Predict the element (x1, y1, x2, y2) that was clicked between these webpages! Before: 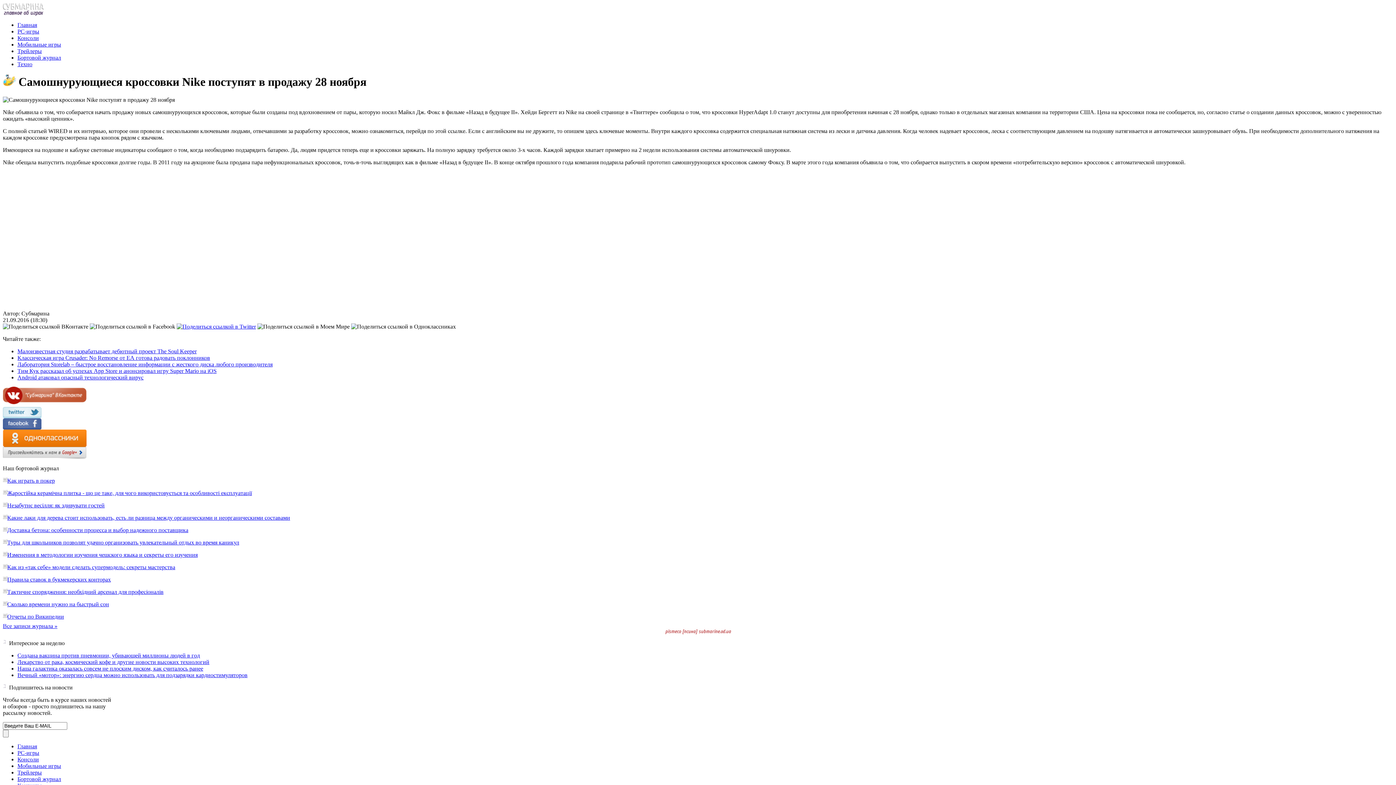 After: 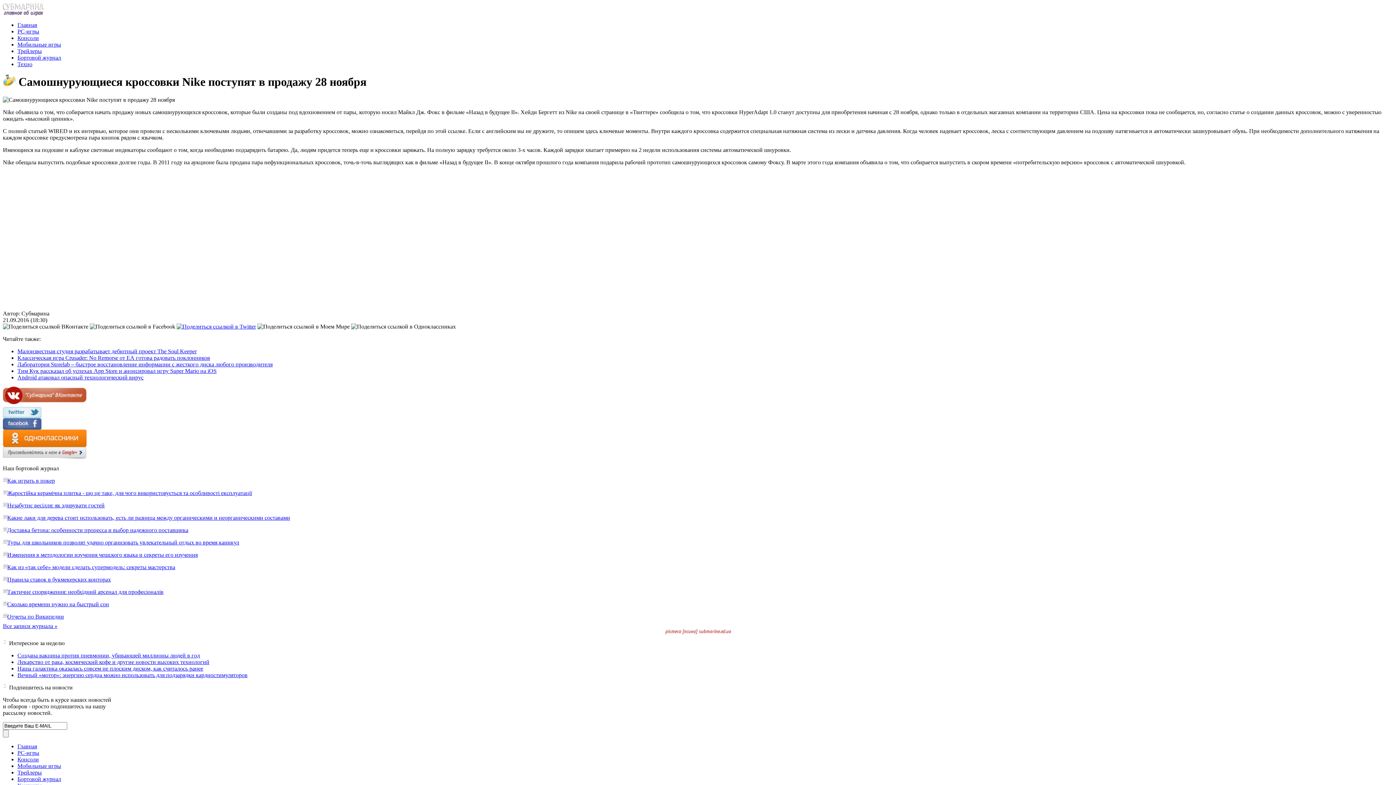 Action: bbox: (2, 413, 41, 419)